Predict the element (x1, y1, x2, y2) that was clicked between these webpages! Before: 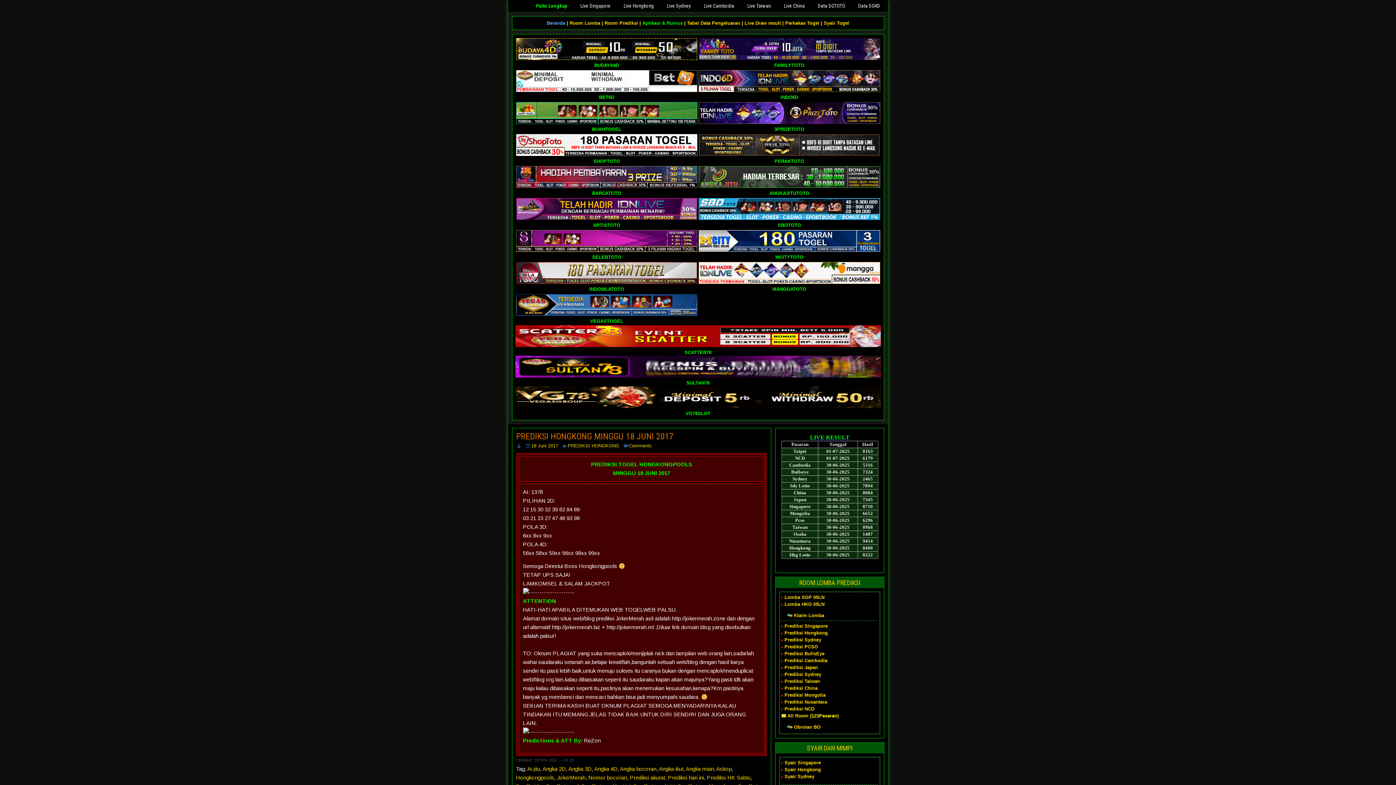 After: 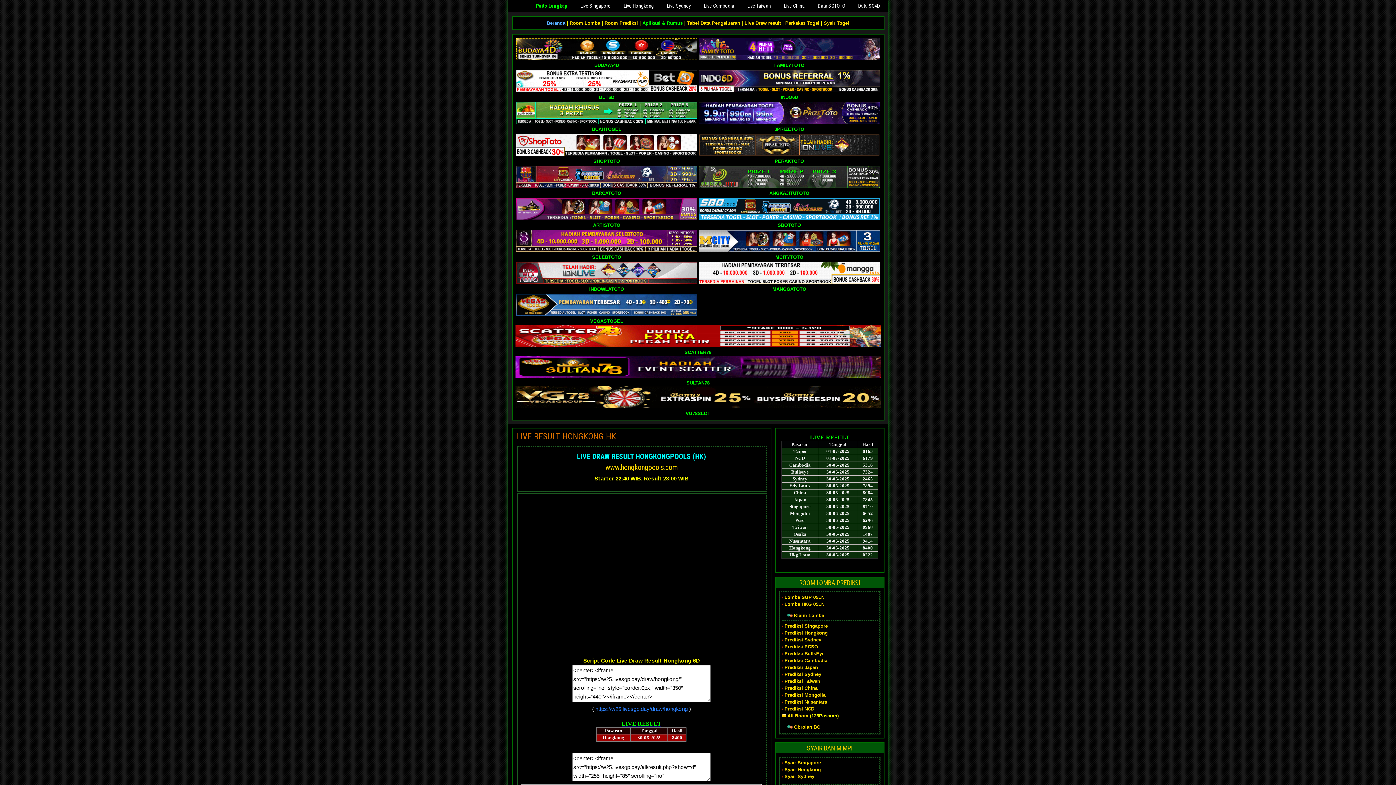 Action: bbox: (617, 2, 660, 9) label: Live Hongkong